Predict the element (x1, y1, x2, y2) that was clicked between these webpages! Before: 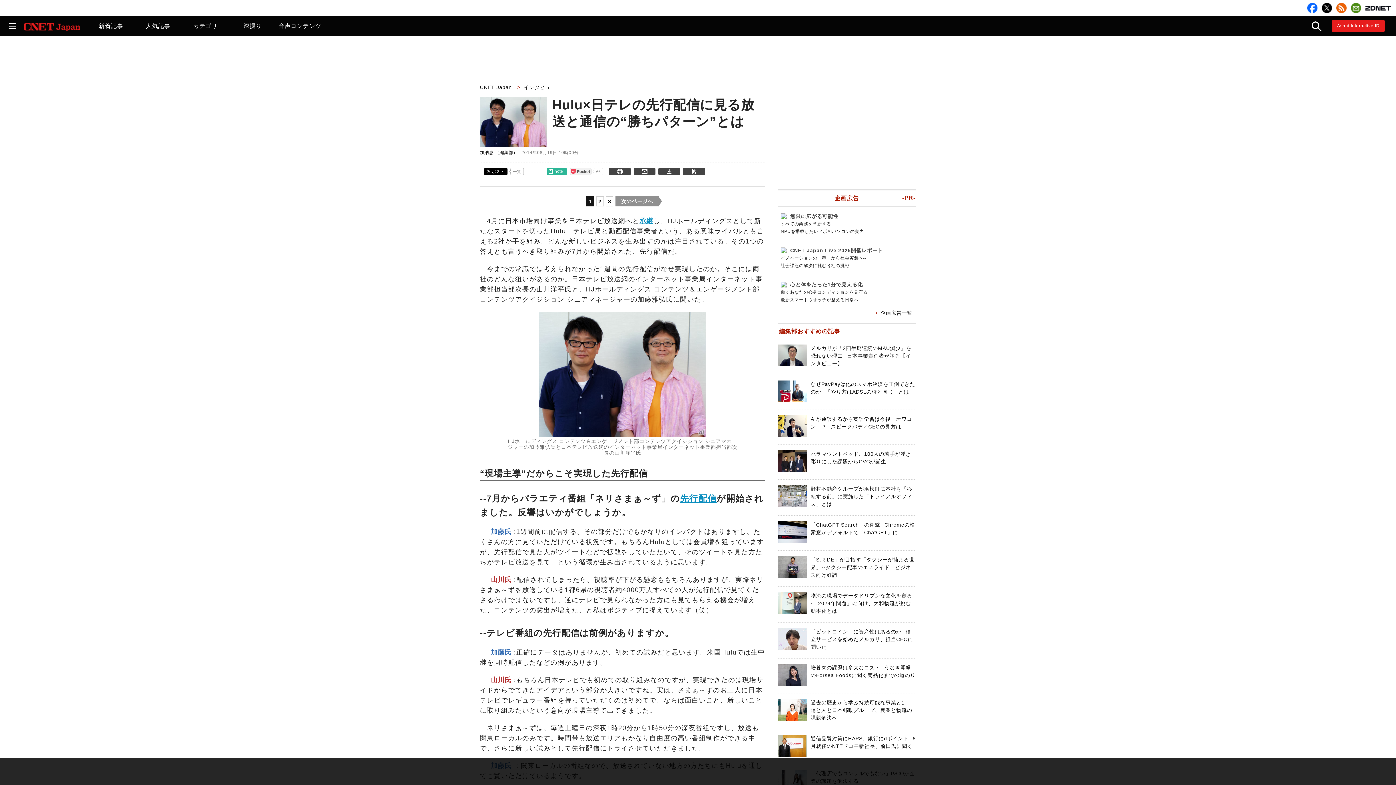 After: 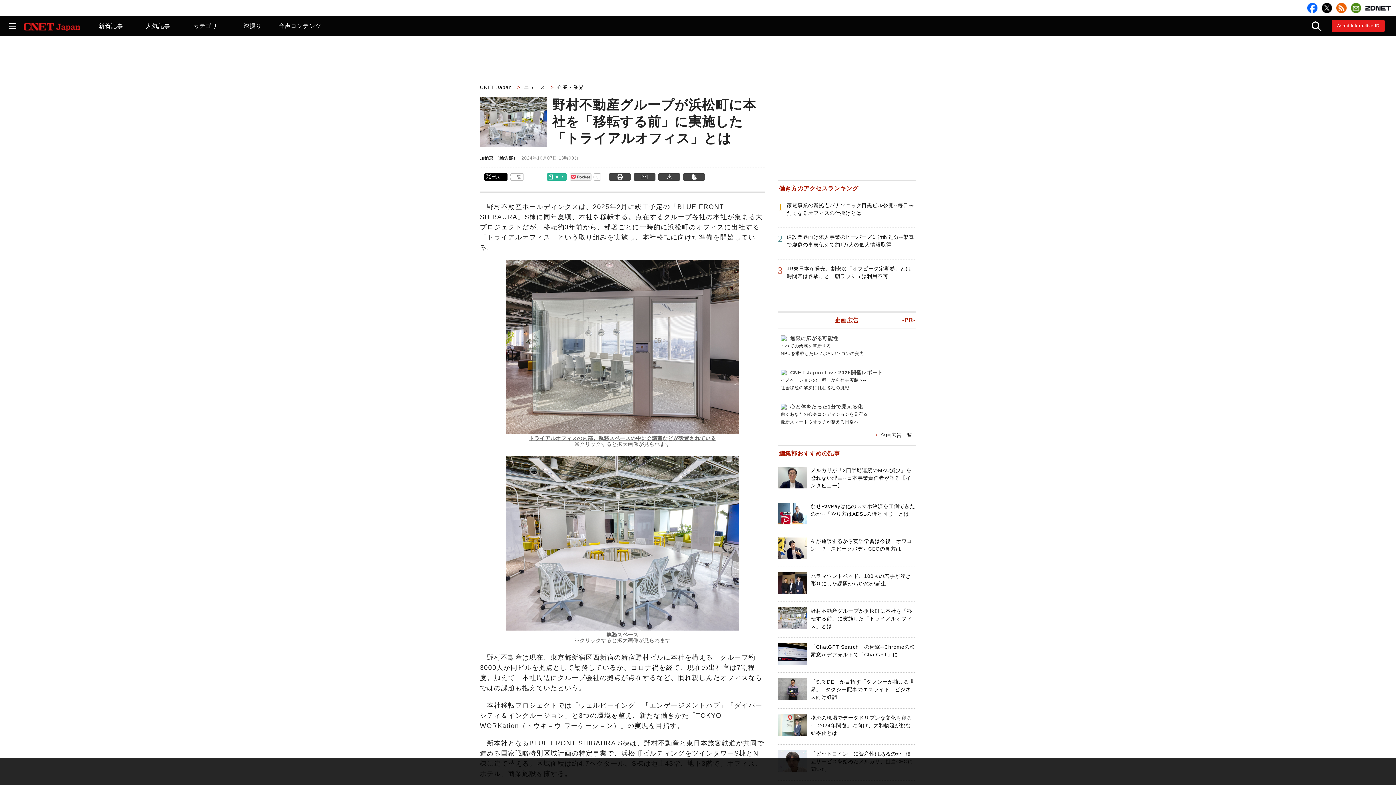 Action: bbox: (810, 486, 912, 507) label: 野村不動産グループが浜松町に本社を「移転する前」に実施した「トライアルオフィス」とは